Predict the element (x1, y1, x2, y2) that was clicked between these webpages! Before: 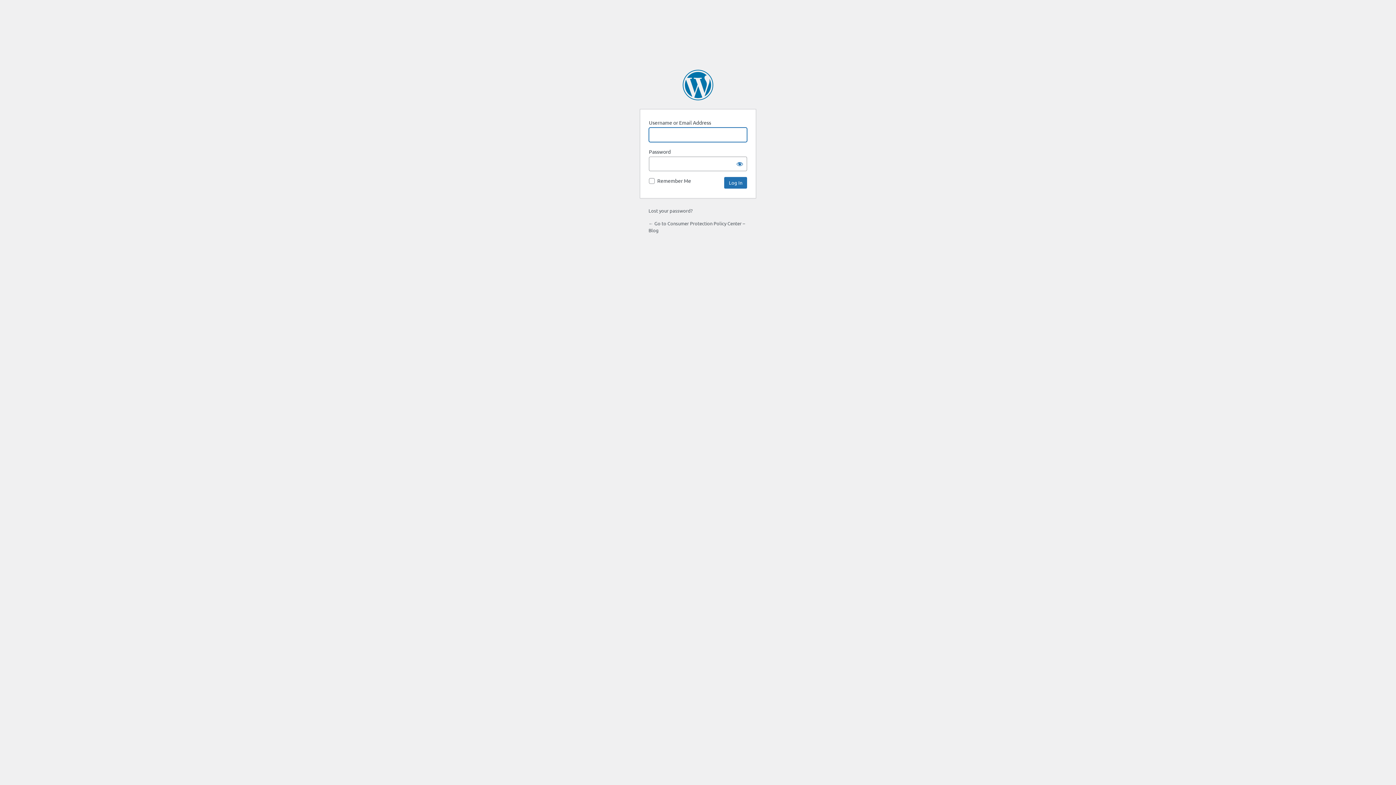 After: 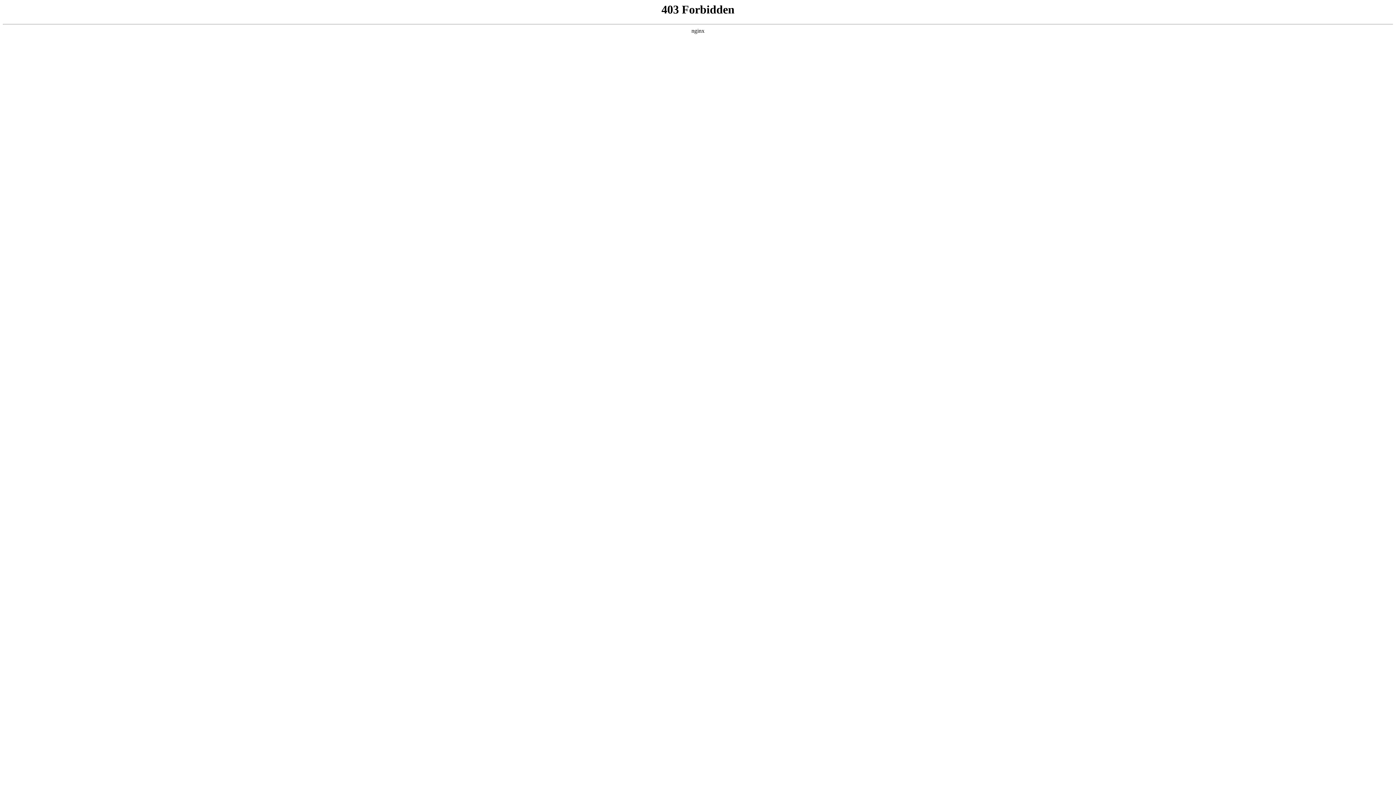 Action: label: Powered by WordPress bbox: (682, 69, 713, 100)